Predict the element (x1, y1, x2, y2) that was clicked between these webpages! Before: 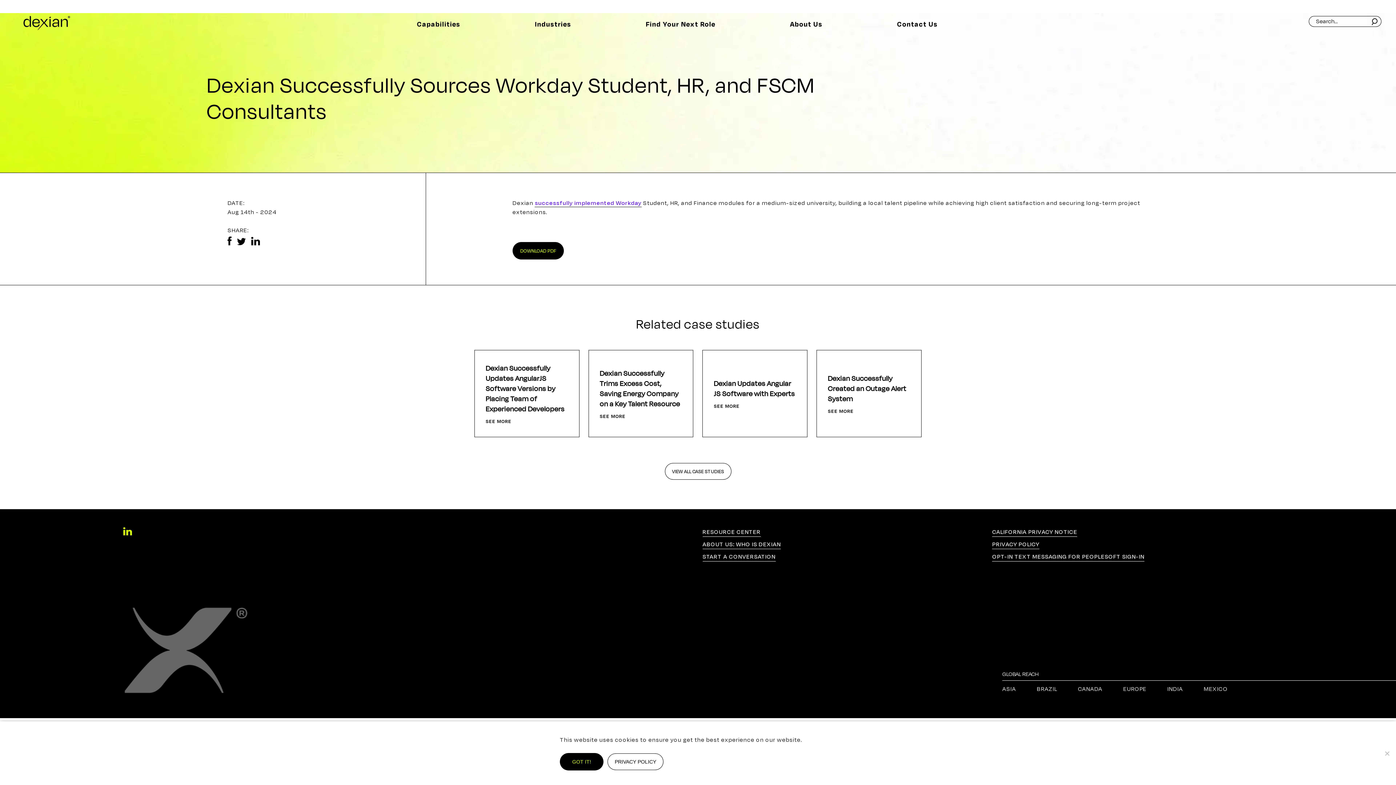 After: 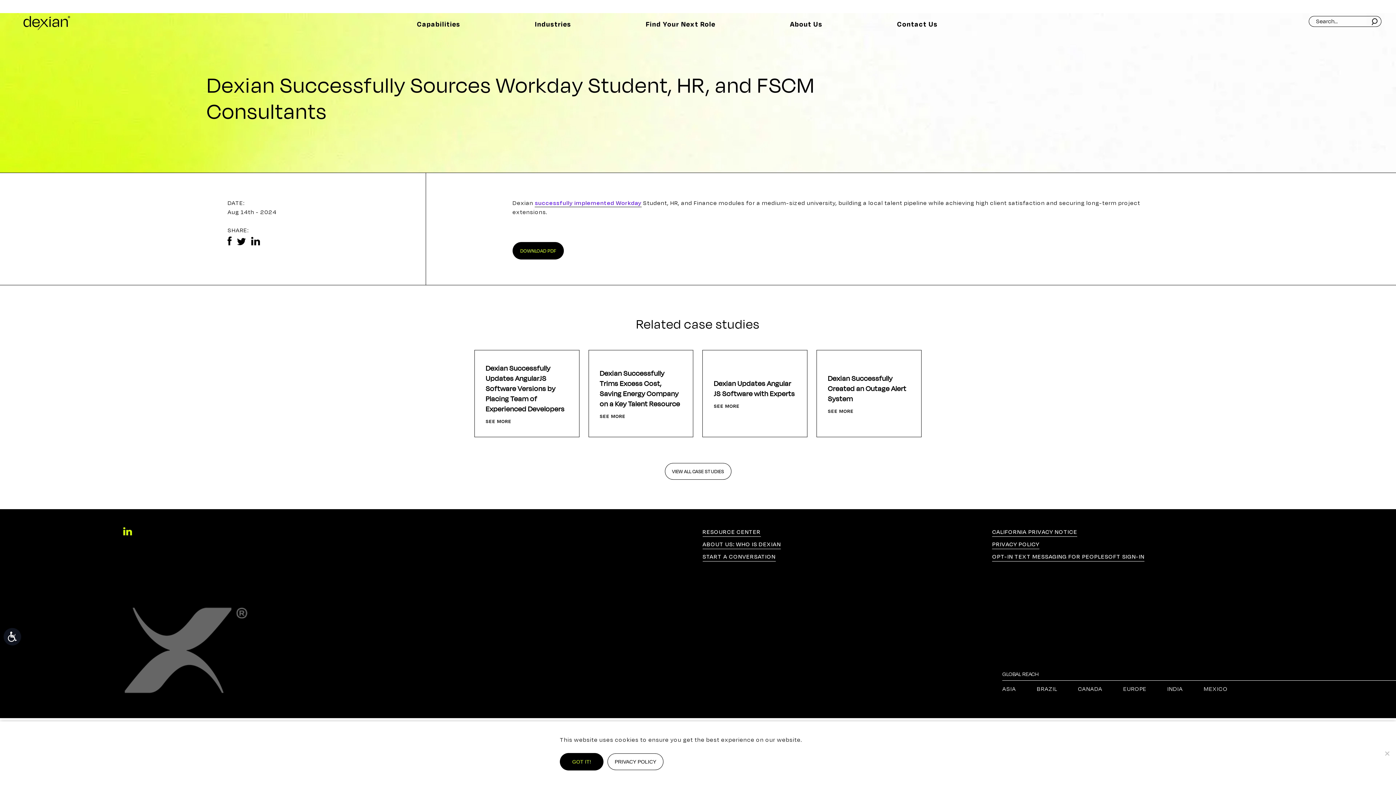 Action: bbox: (227, 236, 231, 245) label: Facebook: opens in a new tab